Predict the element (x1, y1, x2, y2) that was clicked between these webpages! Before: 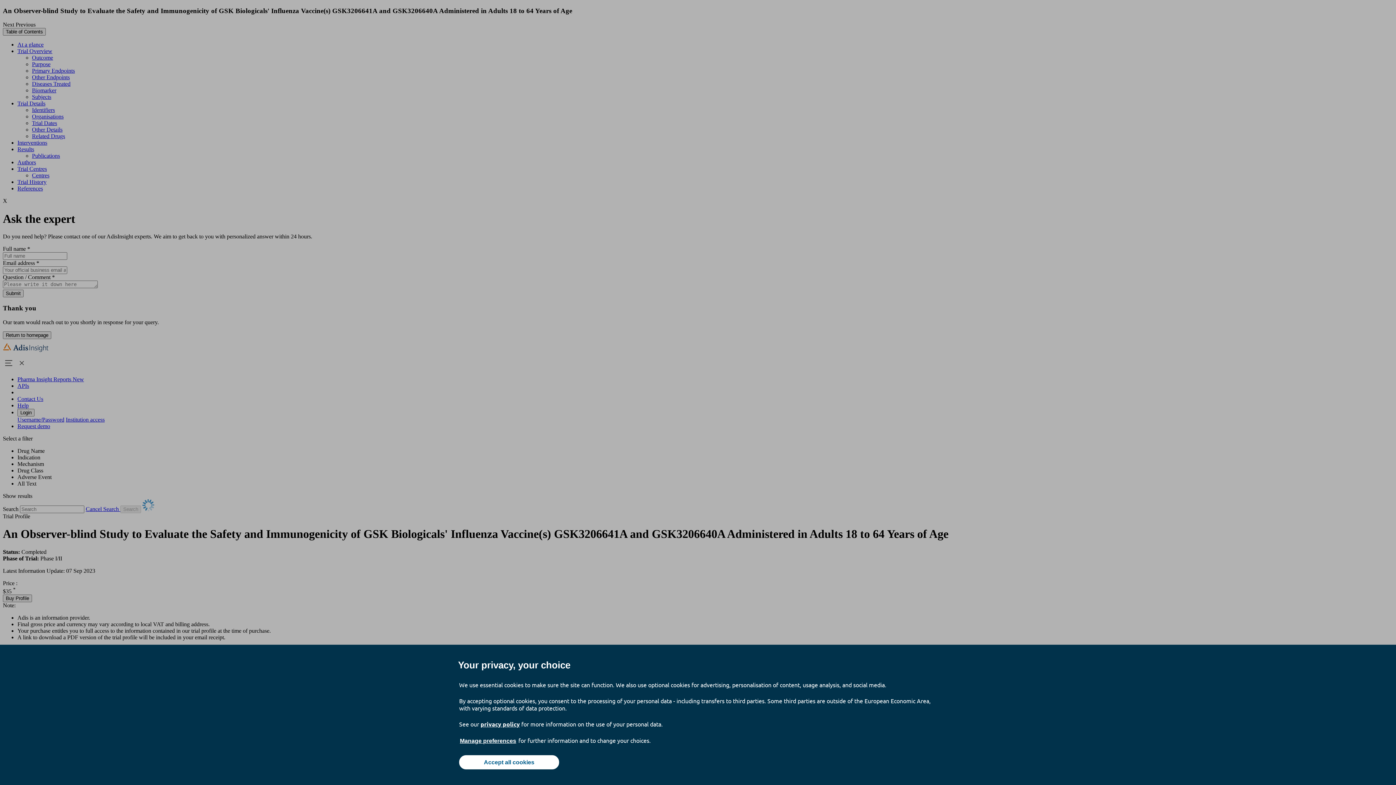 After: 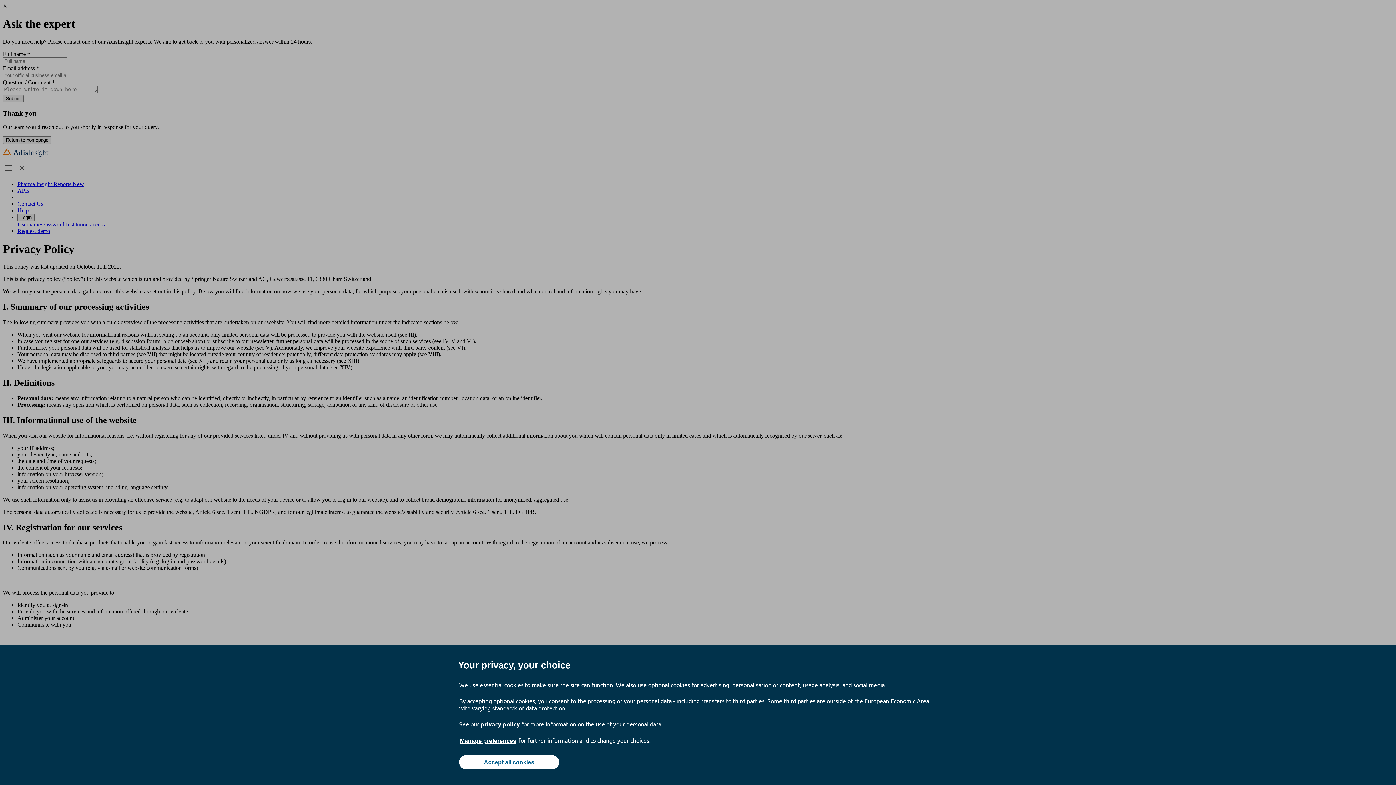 Action: bbox: (480, 720, 520, 728) label: privacy policy